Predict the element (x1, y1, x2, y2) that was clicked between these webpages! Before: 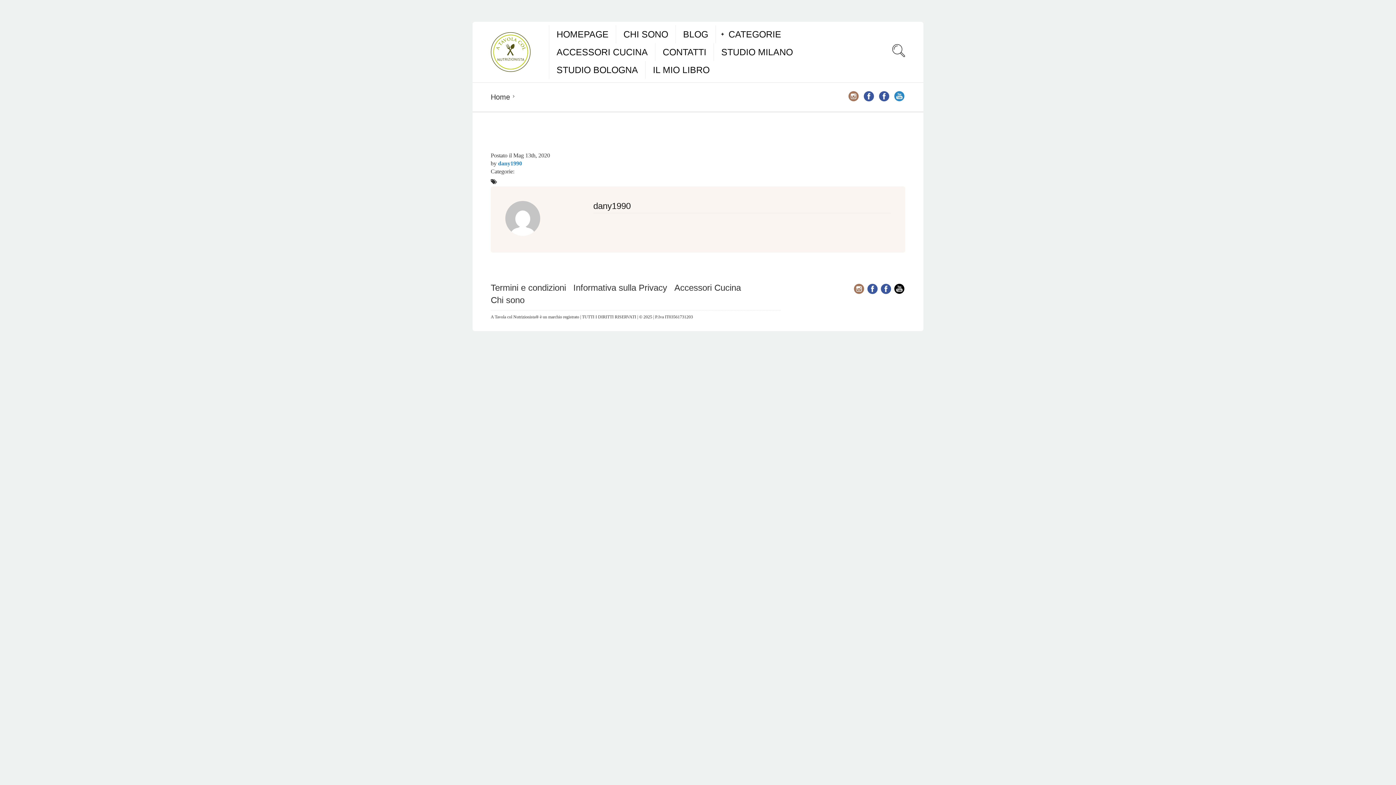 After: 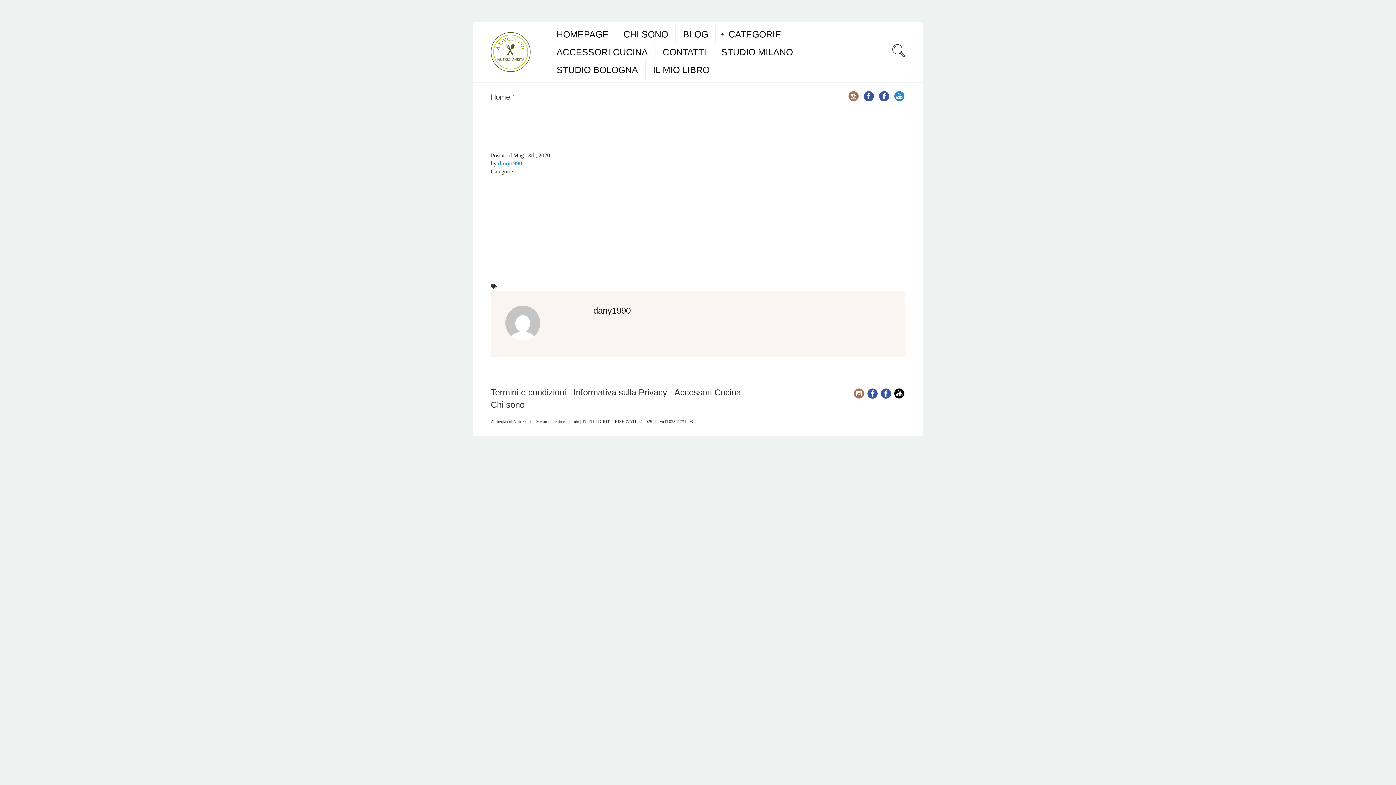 Action: bbox: (893, 90, 905, 103)